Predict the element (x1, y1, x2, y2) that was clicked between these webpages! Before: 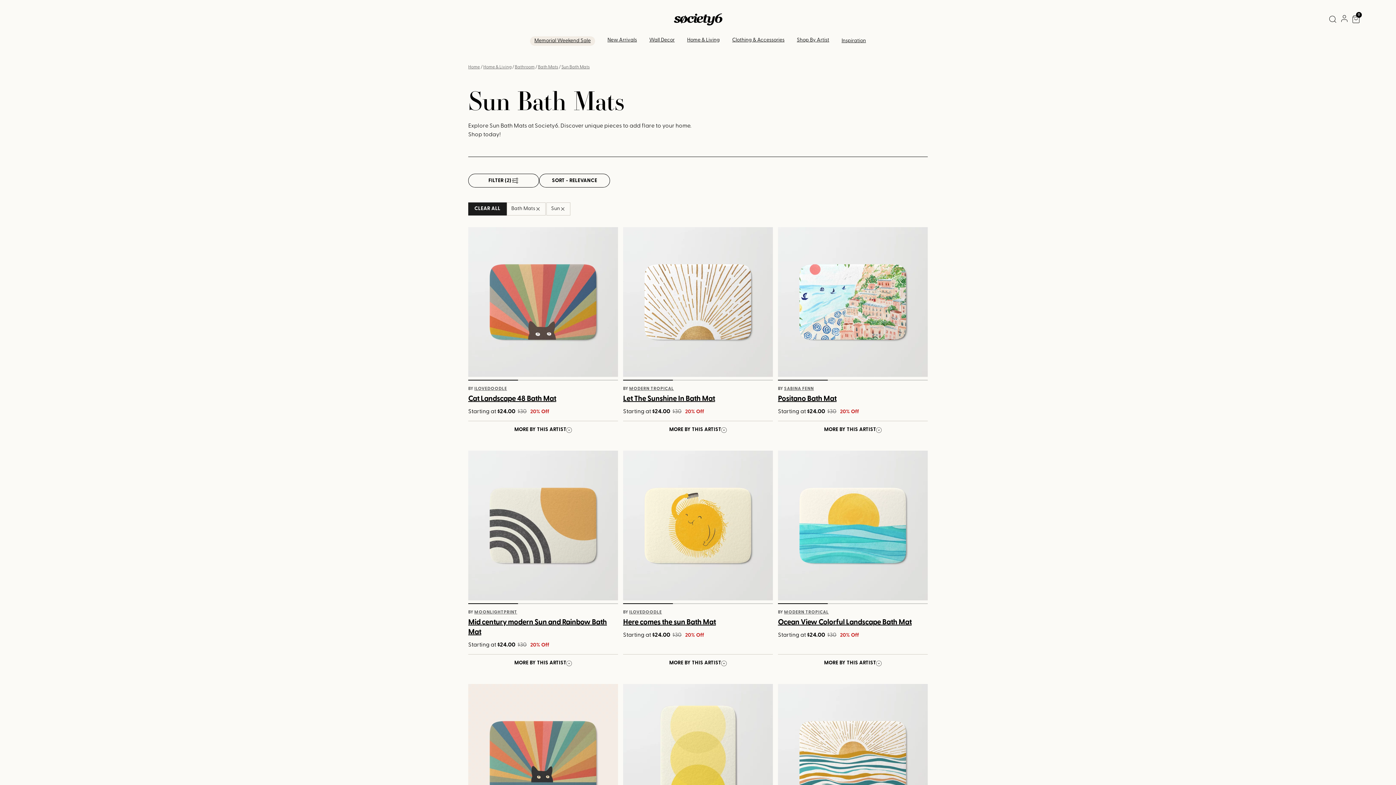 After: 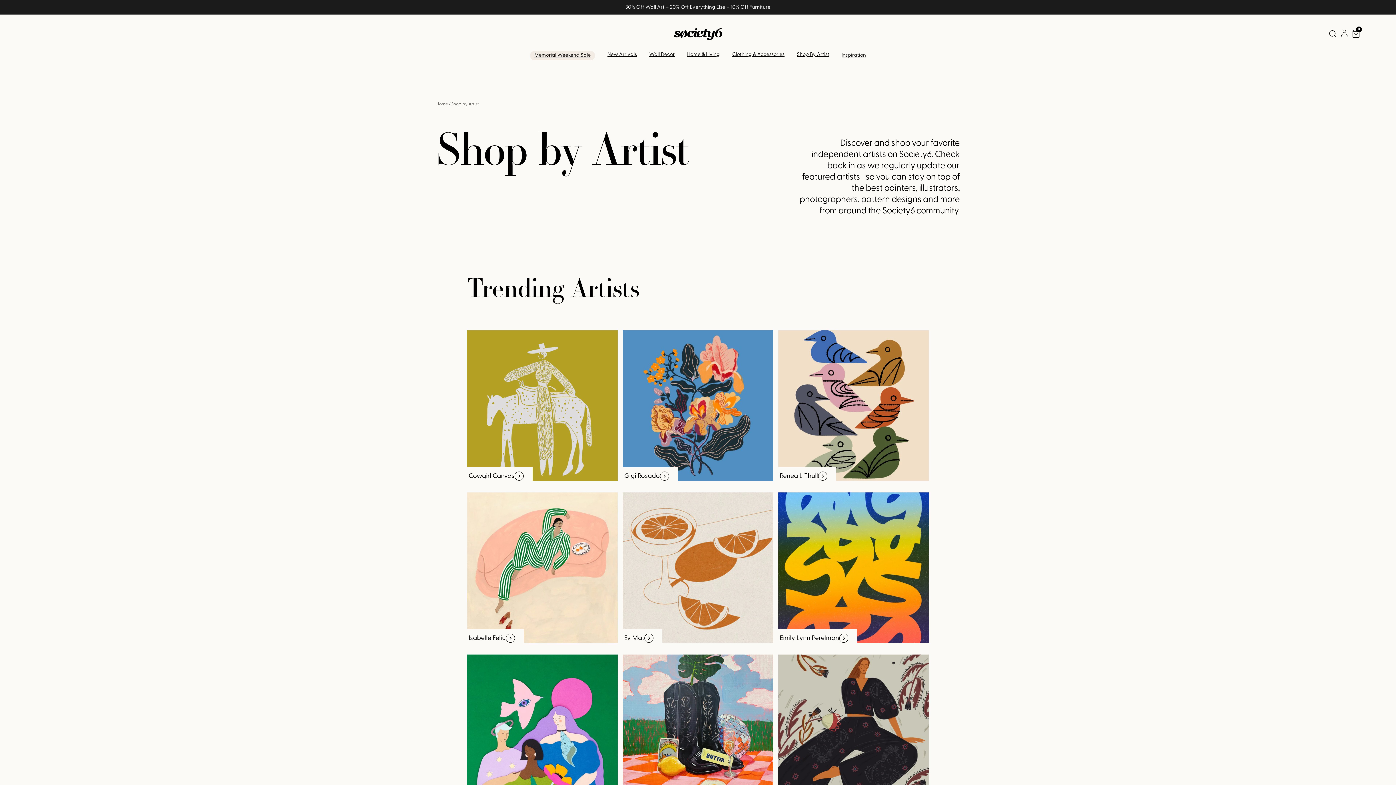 Action: label: Shop By Artist bbox: (797, 37, 829, 42)